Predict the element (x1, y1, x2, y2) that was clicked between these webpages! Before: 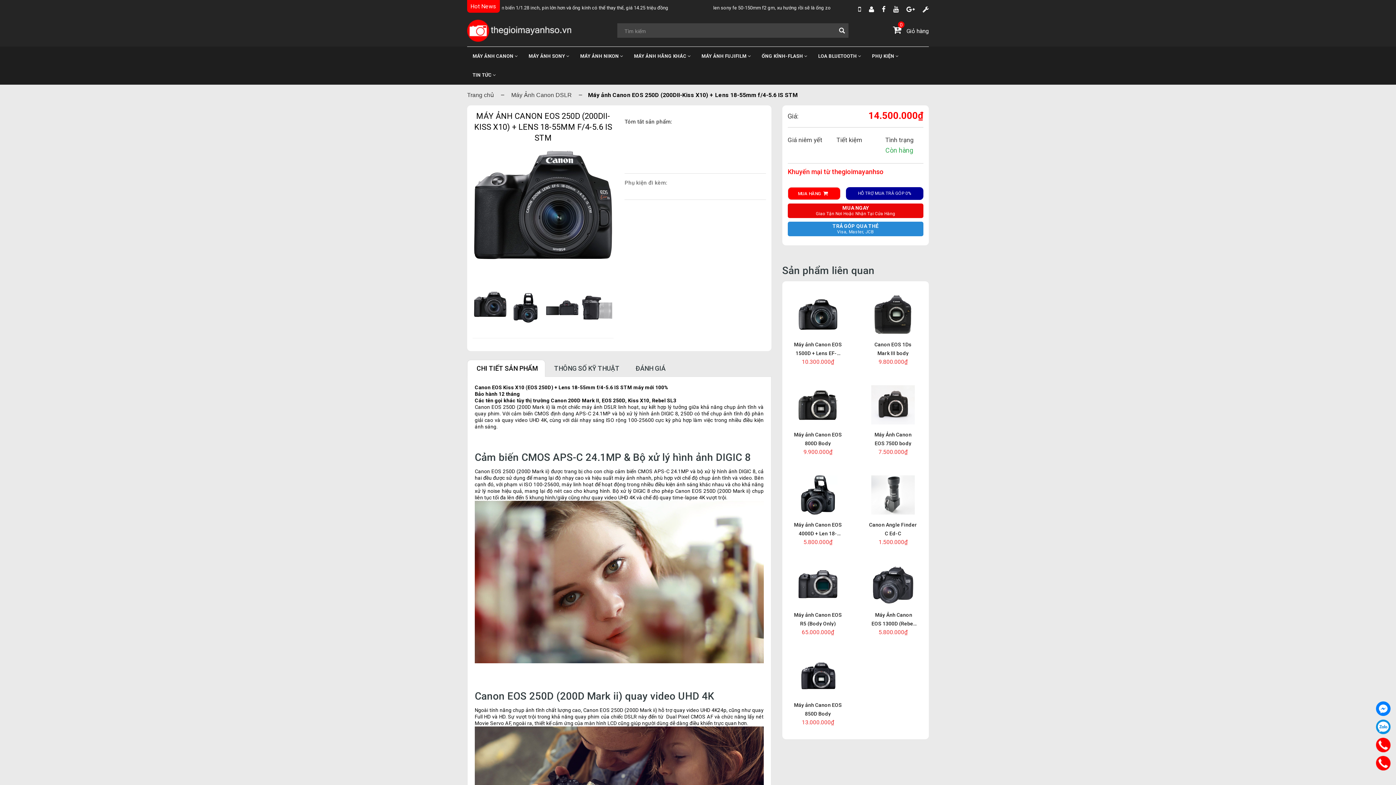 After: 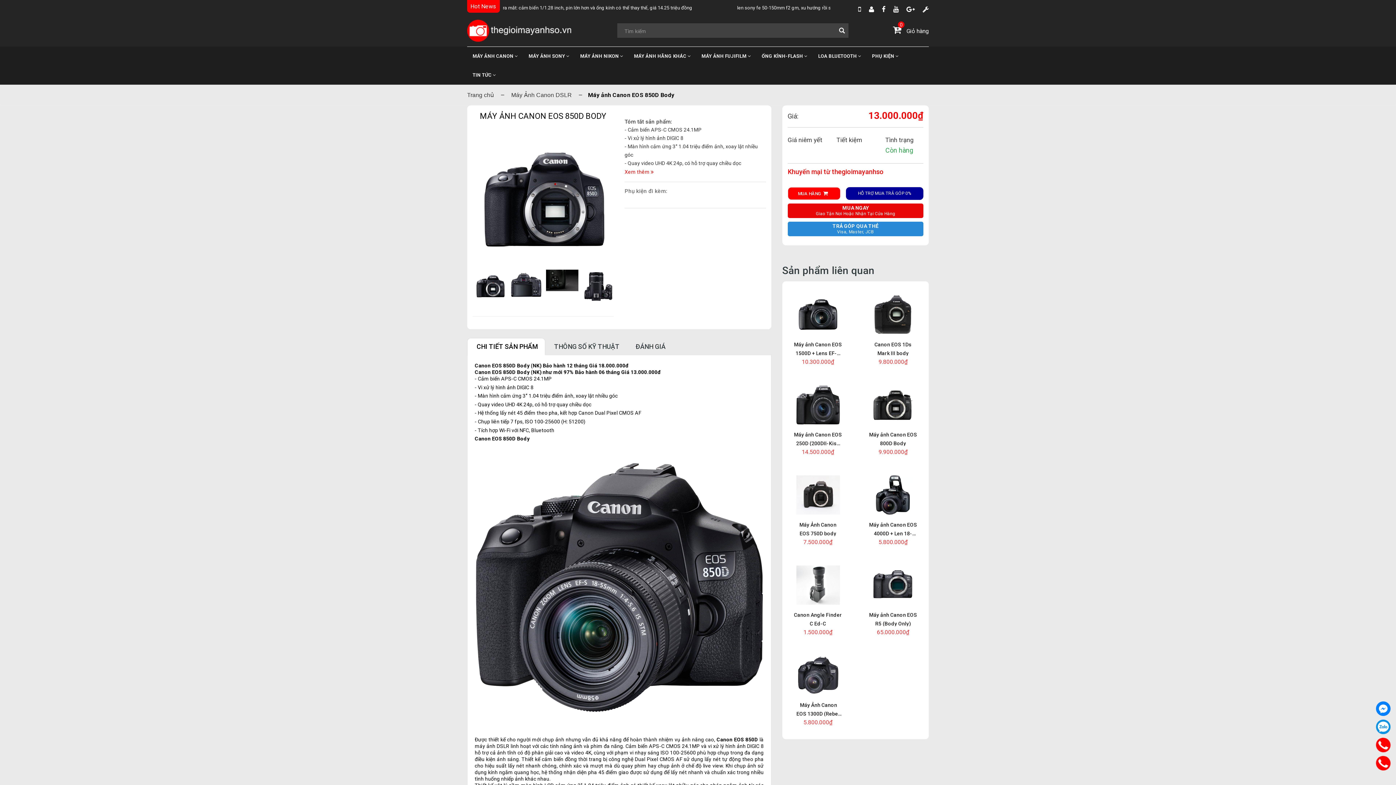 Action: bbox: (794, 654, 841, 696)